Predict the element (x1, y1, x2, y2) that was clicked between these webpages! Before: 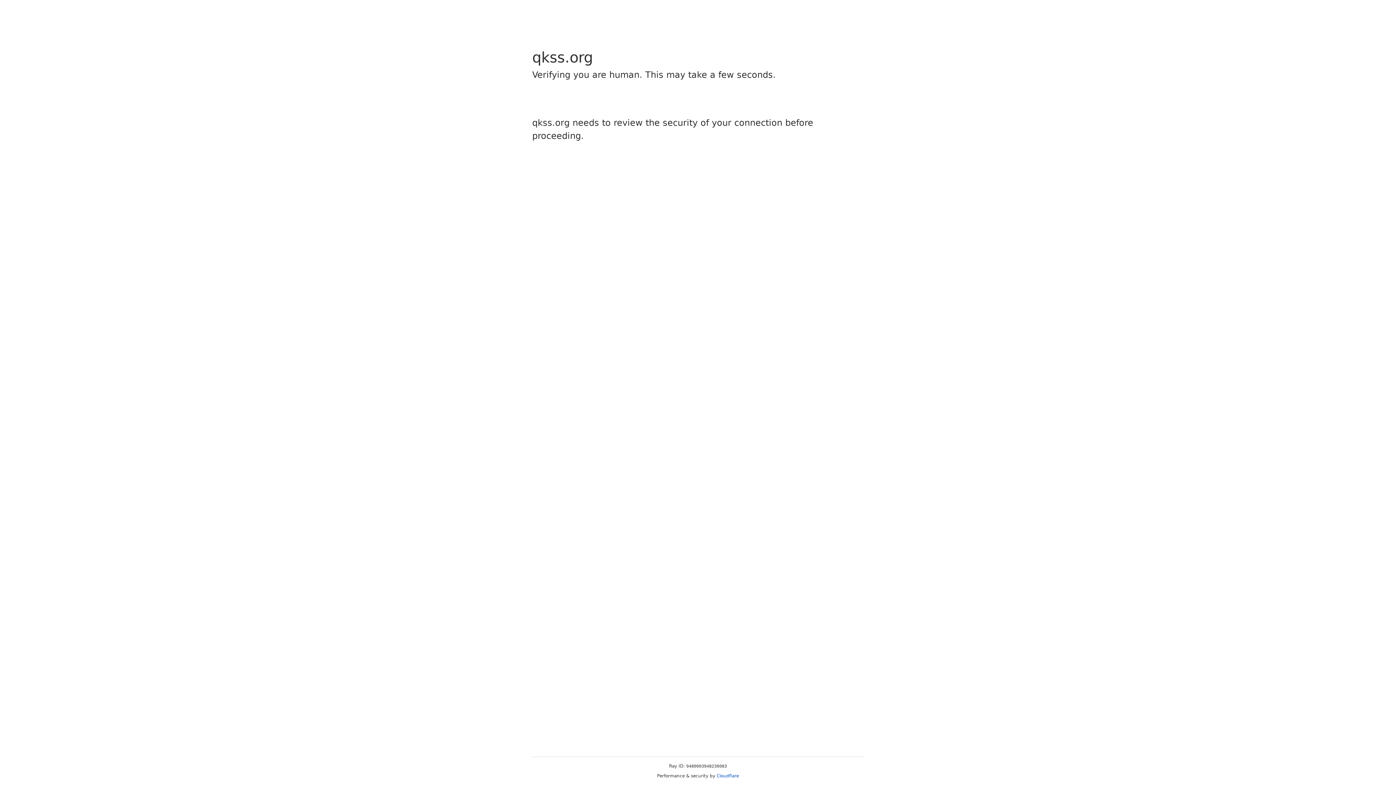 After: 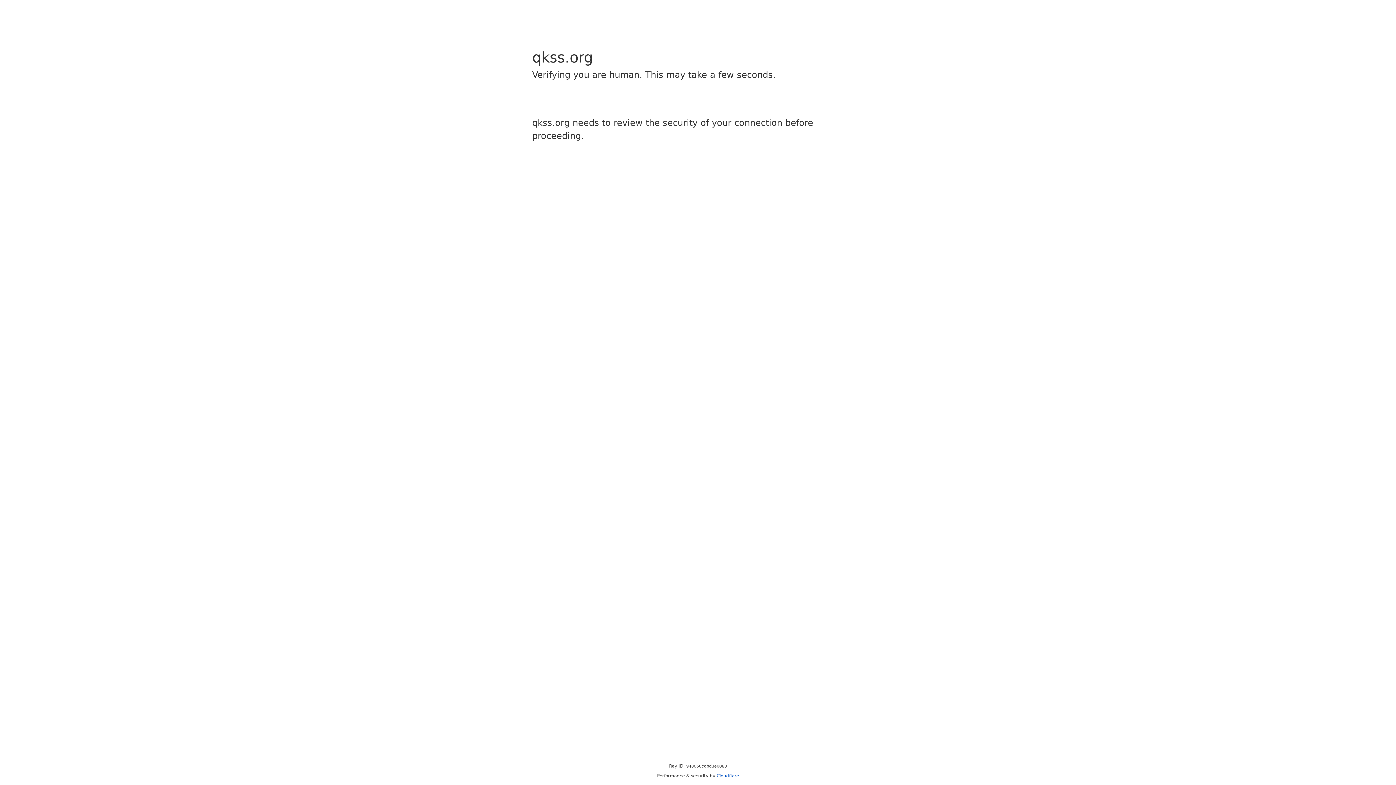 Action: bbox: (716, 773, 739, 778) label: Cloudflare